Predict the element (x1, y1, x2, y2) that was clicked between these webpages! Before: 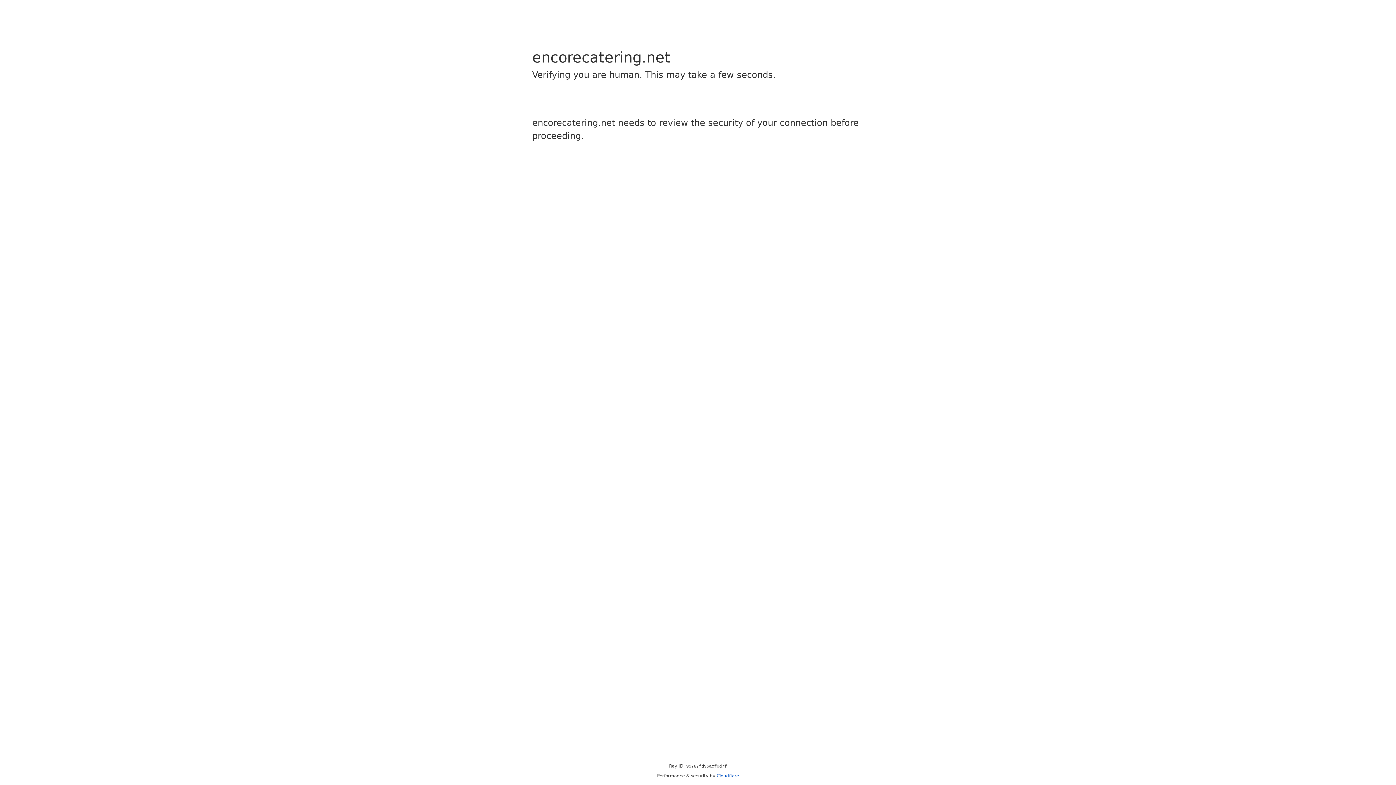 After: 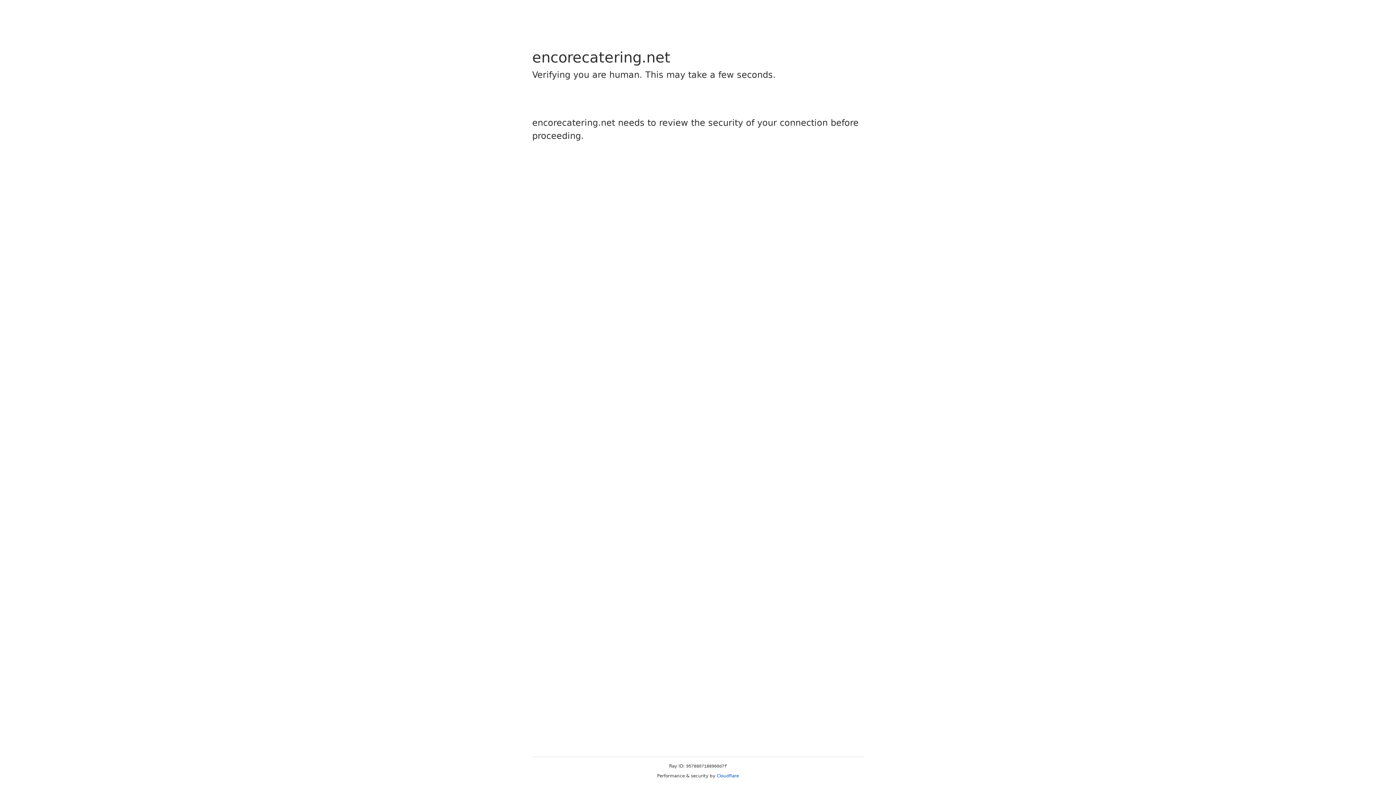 Action: bbox: (716, 773, 739, 778) label: Cloudflare